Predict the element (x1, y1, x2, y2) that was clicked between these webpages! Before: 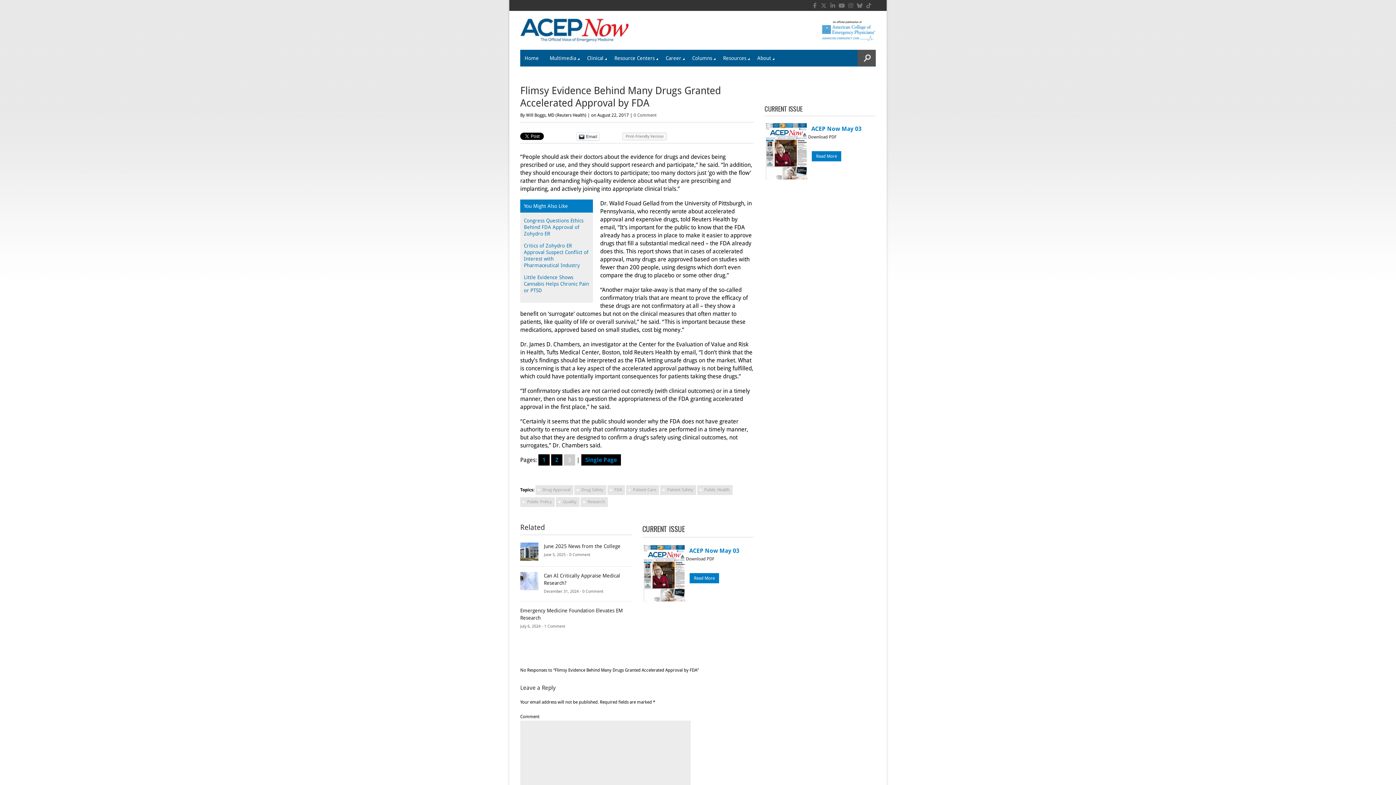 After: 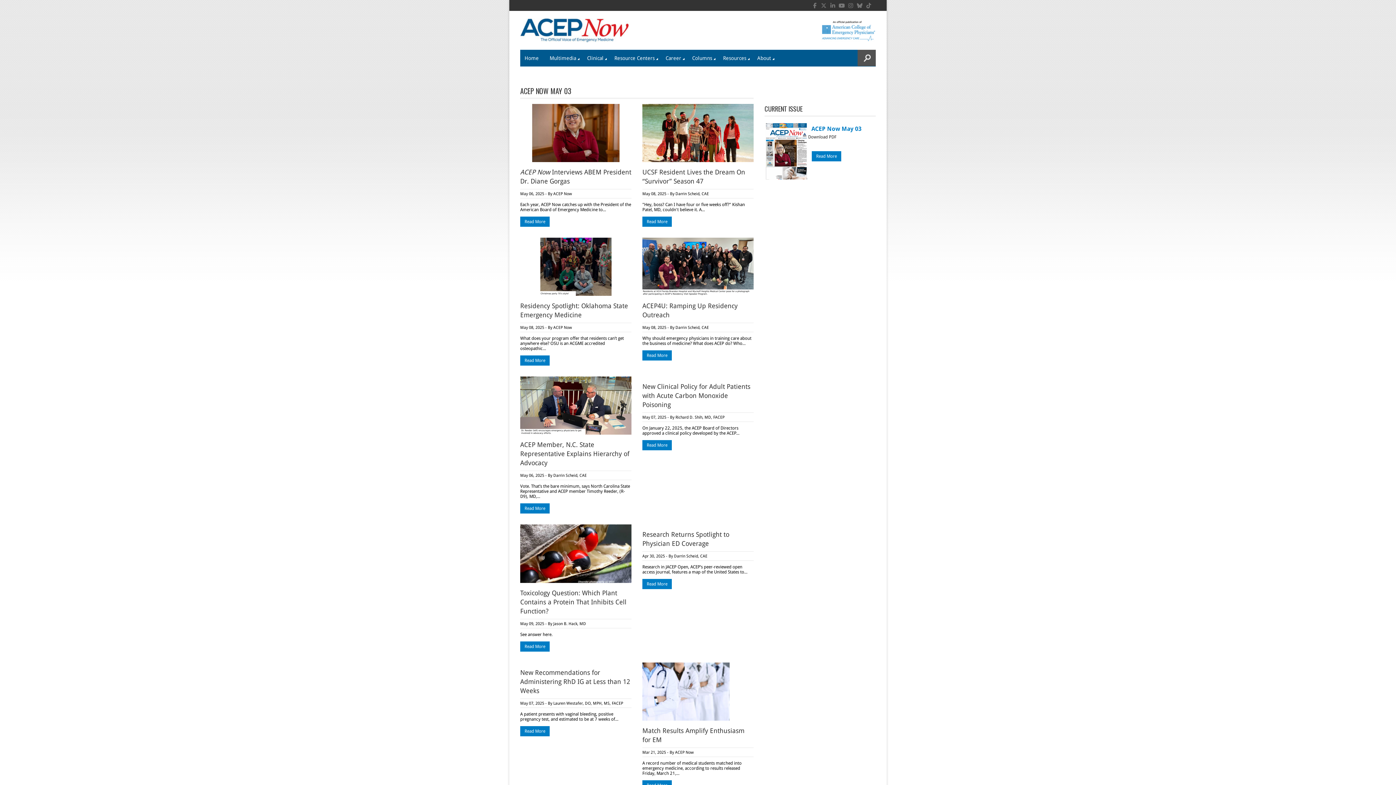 Action: bbox: (764, 148, 808, 153)